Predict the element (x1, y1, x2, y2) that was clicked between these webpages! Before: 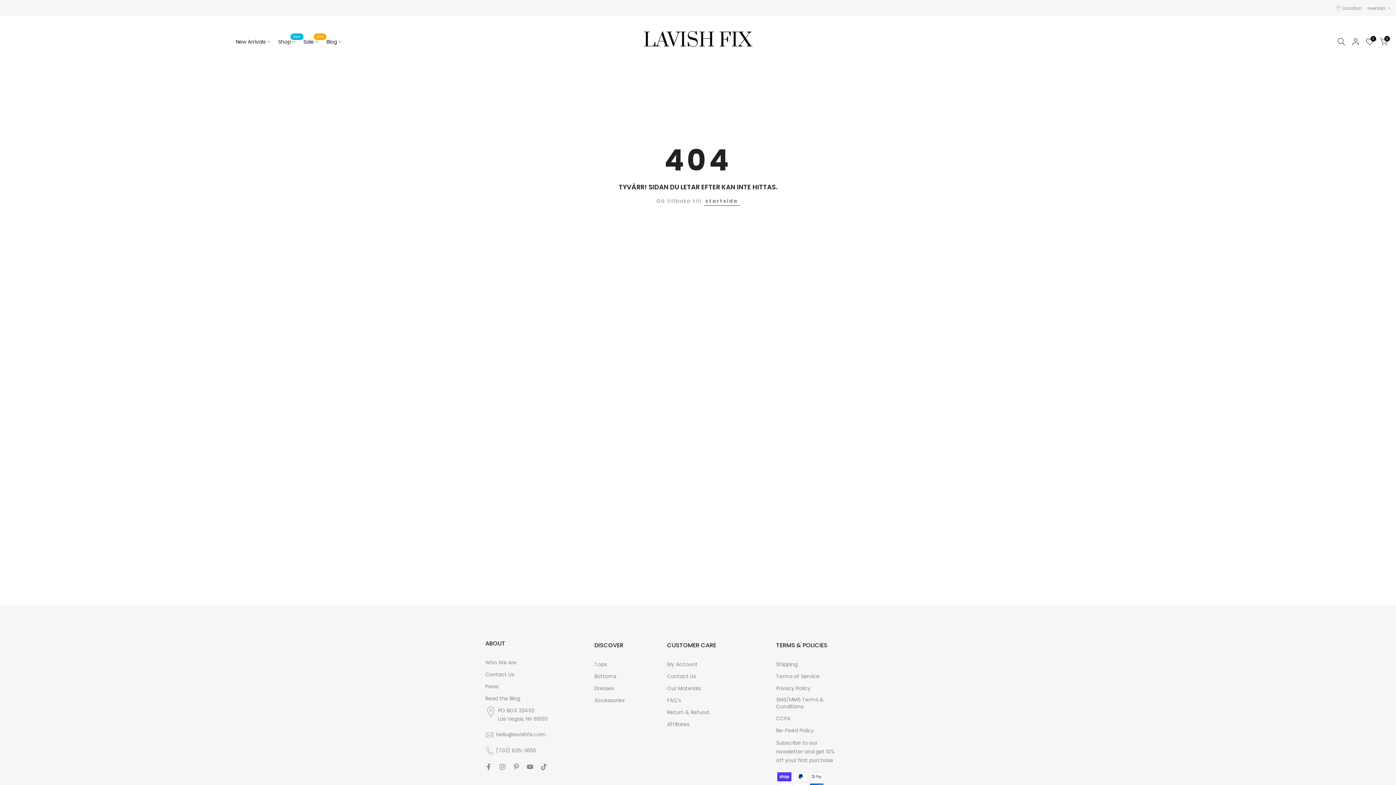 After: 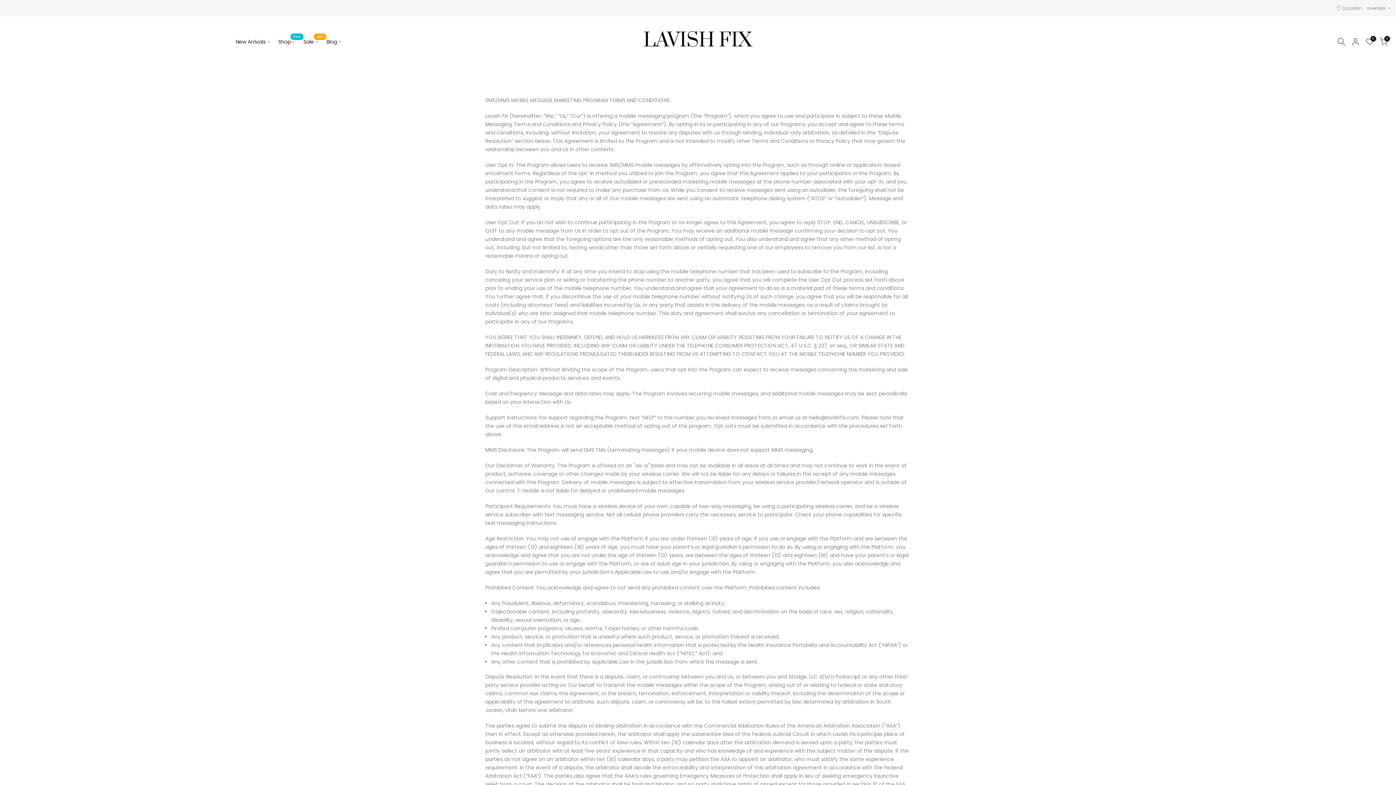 Action: label: SMS/MMS Terms & Conditions bbox: (776, 696, 838, 710)